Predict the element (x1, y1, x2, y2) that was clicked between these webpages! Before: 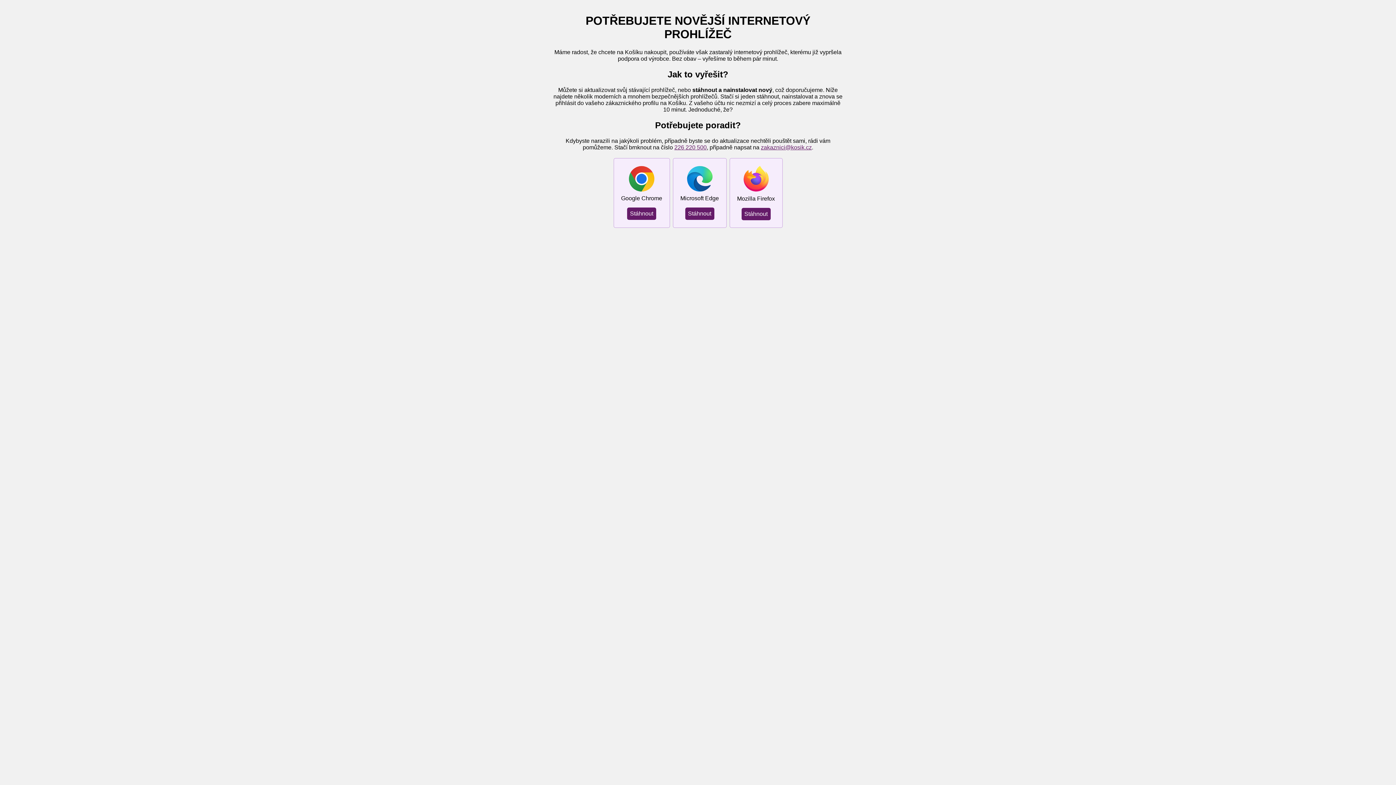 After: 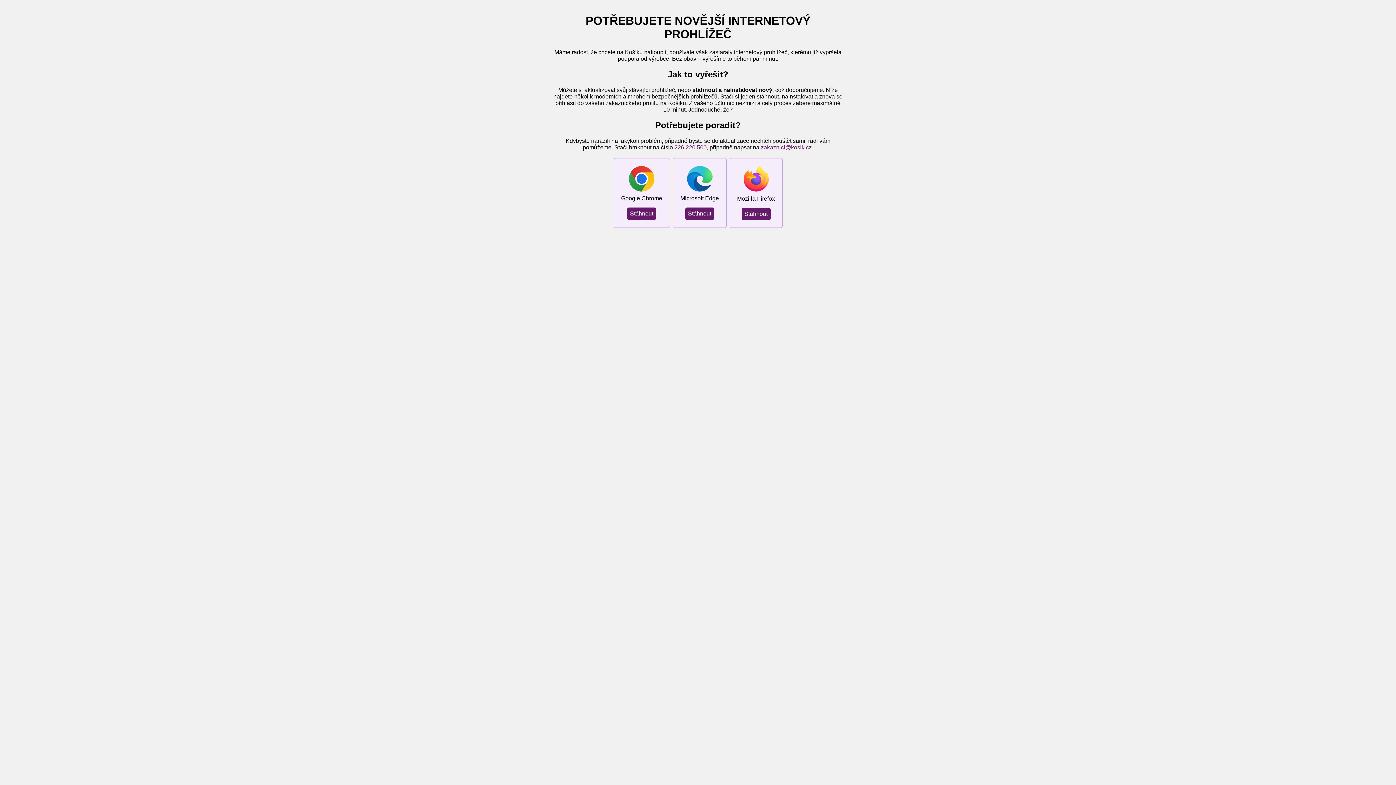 Action: label: 226 220 500 bbox: (674, 144, 706, 150)